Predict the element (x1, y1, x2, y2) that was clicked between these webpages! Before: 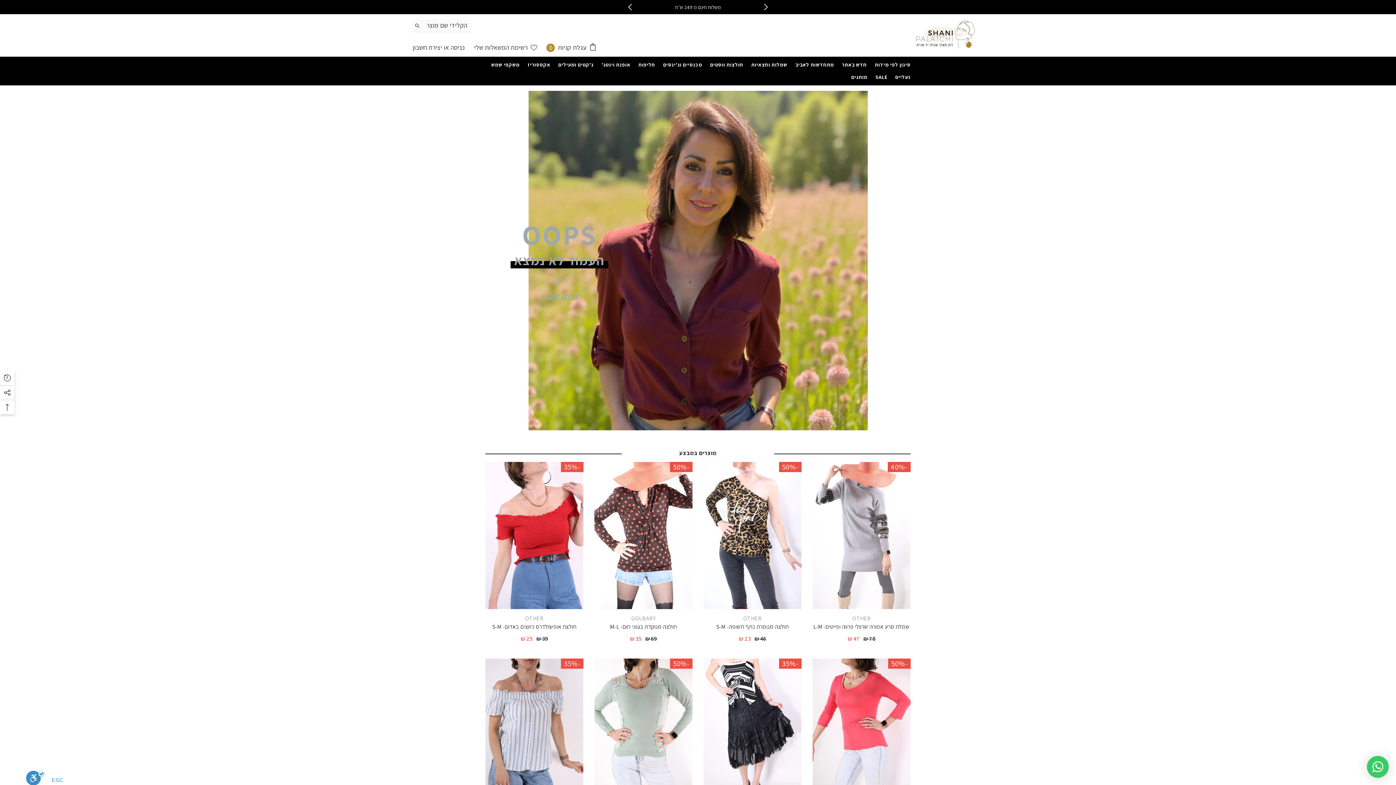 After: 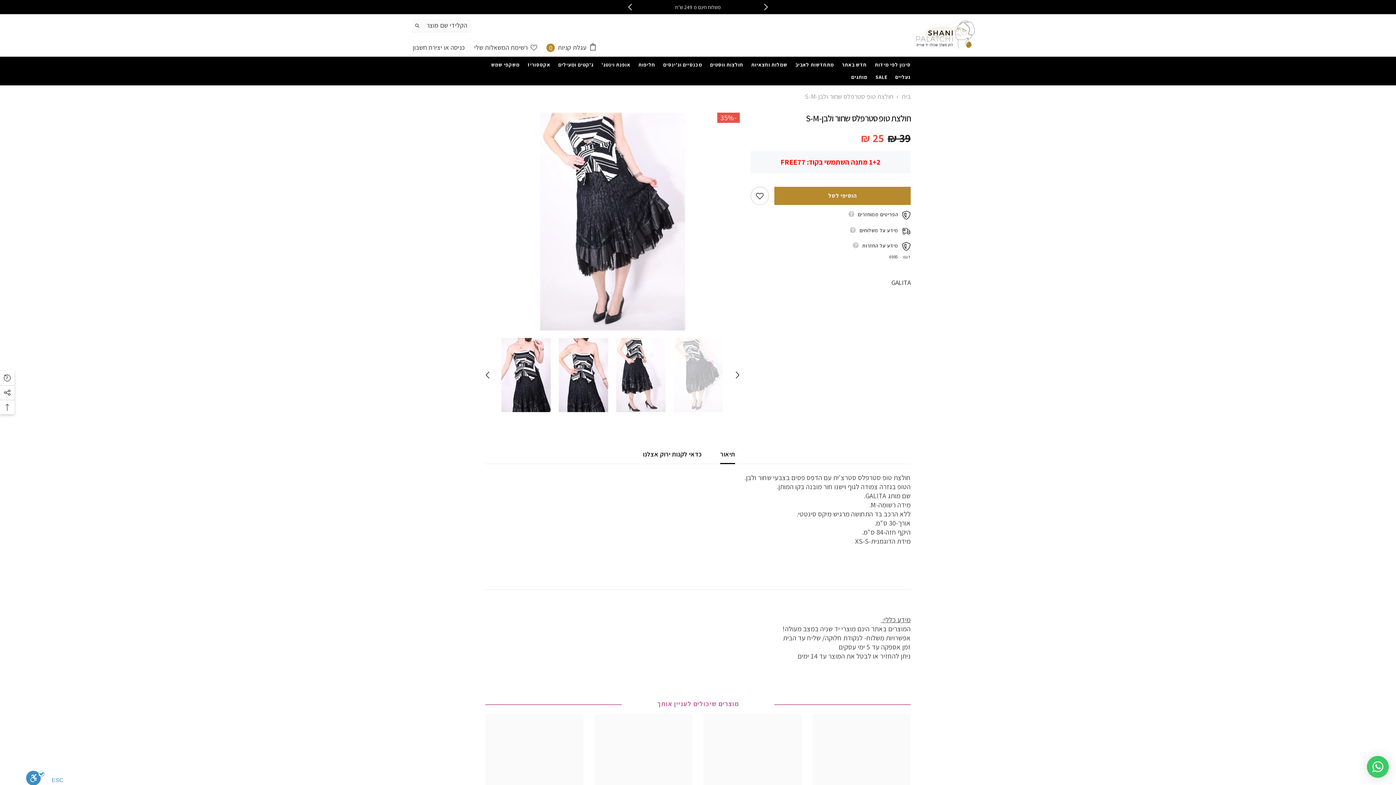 Action: bbox: (703, 658, 801, 806)